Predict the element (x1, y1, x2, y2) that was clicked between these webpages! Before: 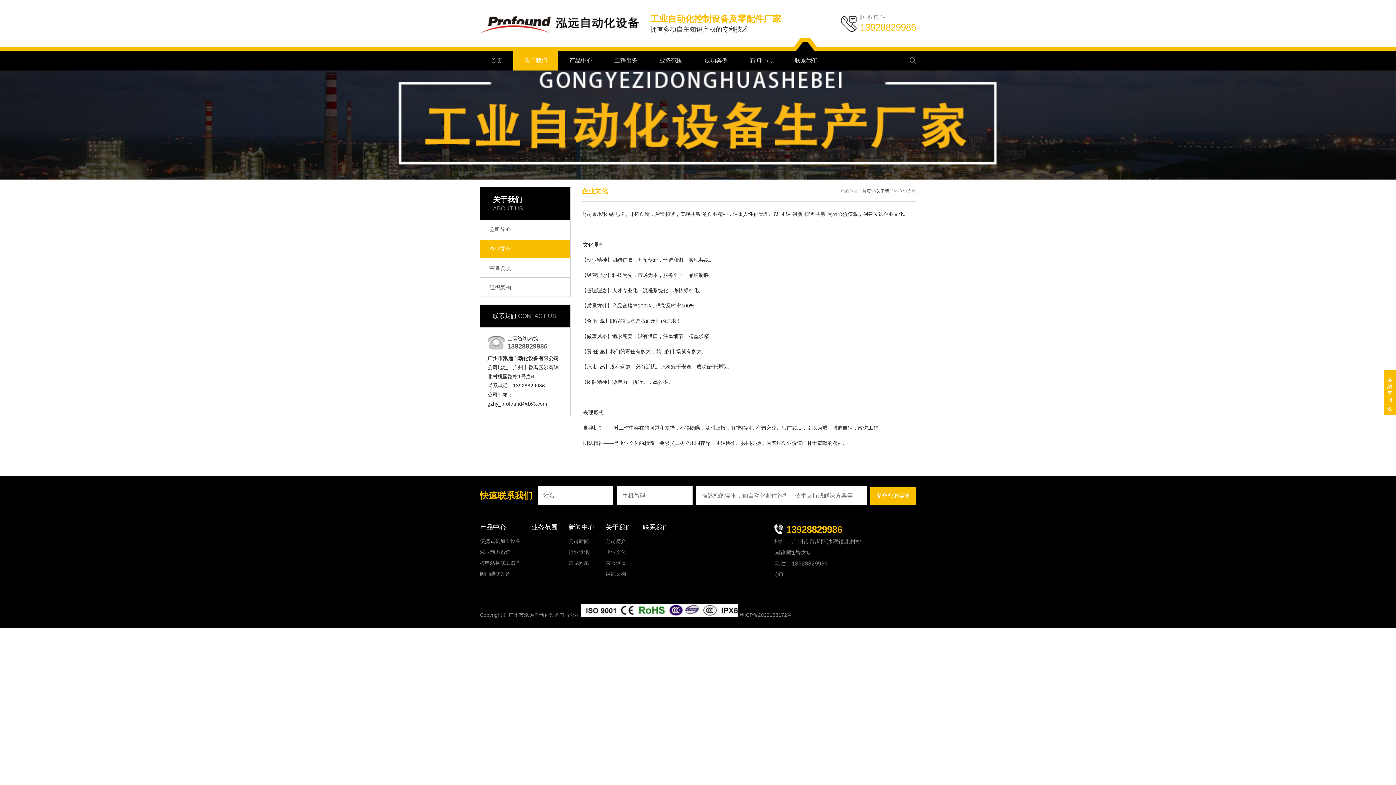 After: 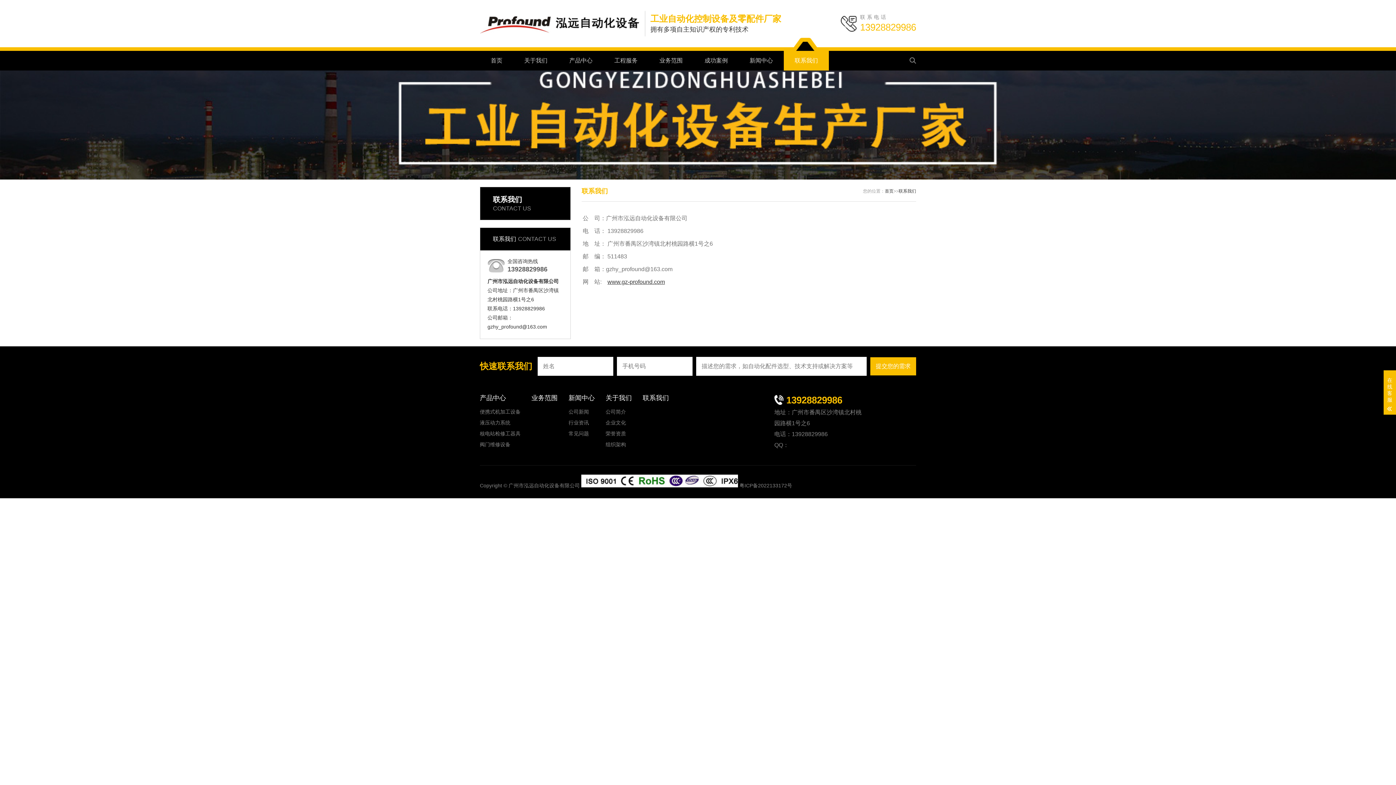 Action: bbox: (642, 524, 669, 531) label: 联系我们